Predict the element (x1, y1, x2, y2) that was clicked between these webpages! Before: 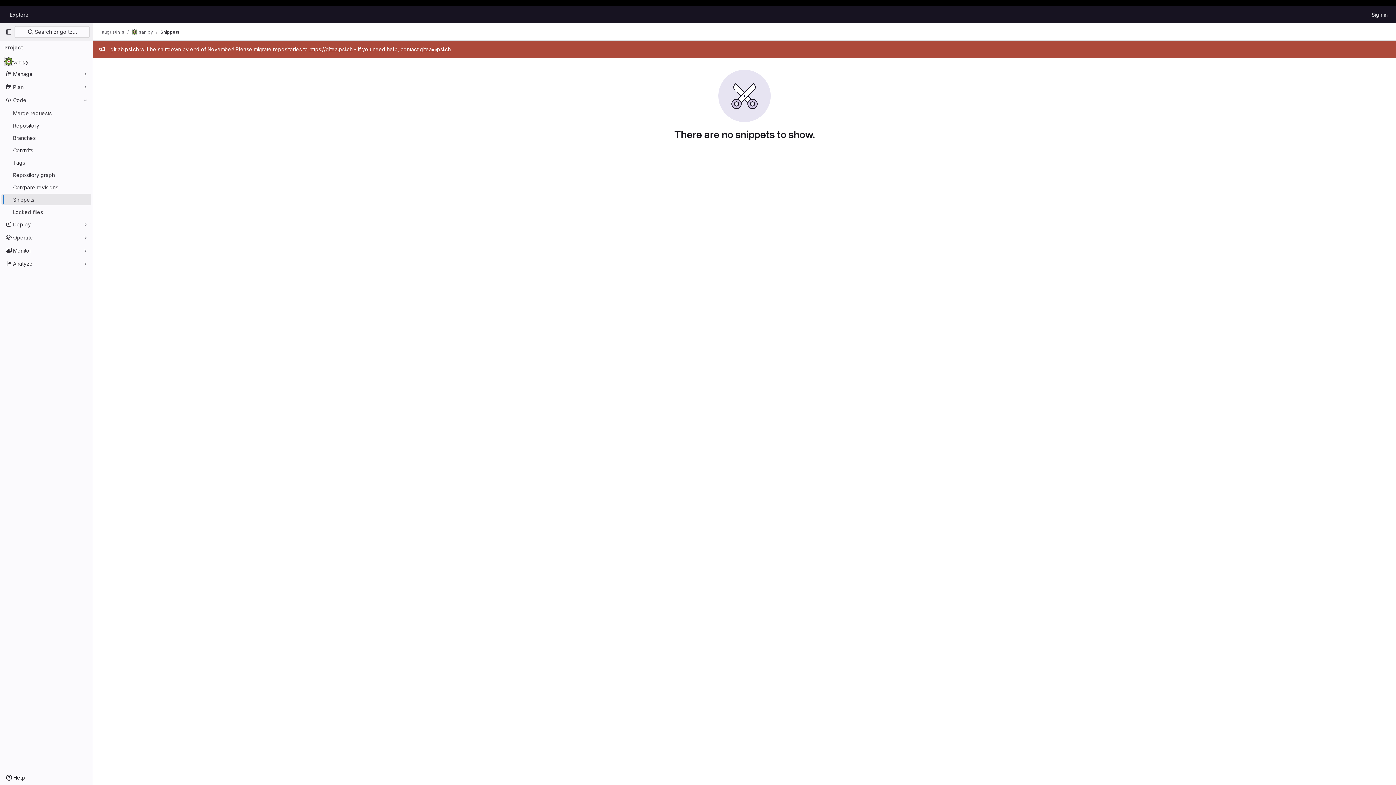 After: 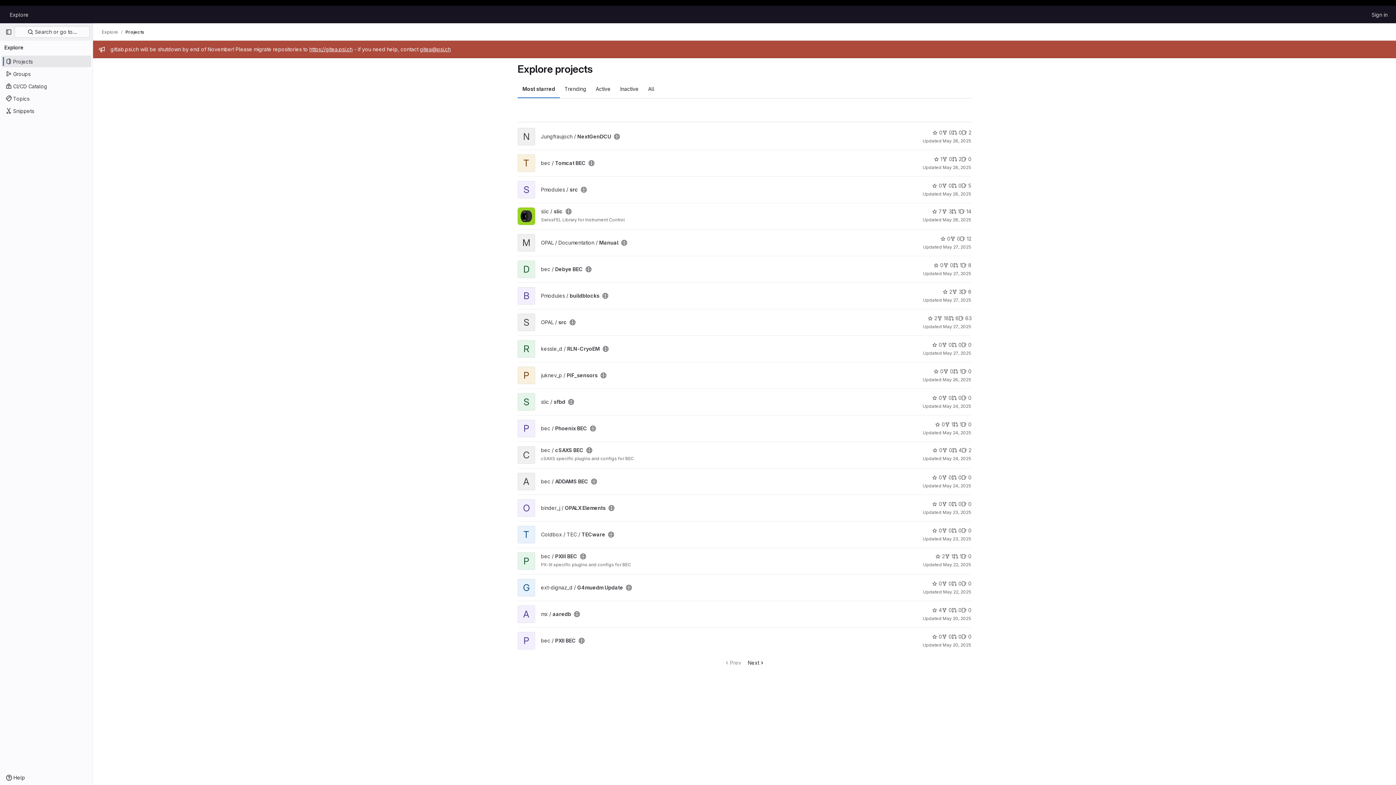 Action: label: Explore bbox: (6, 8, 31, 20)